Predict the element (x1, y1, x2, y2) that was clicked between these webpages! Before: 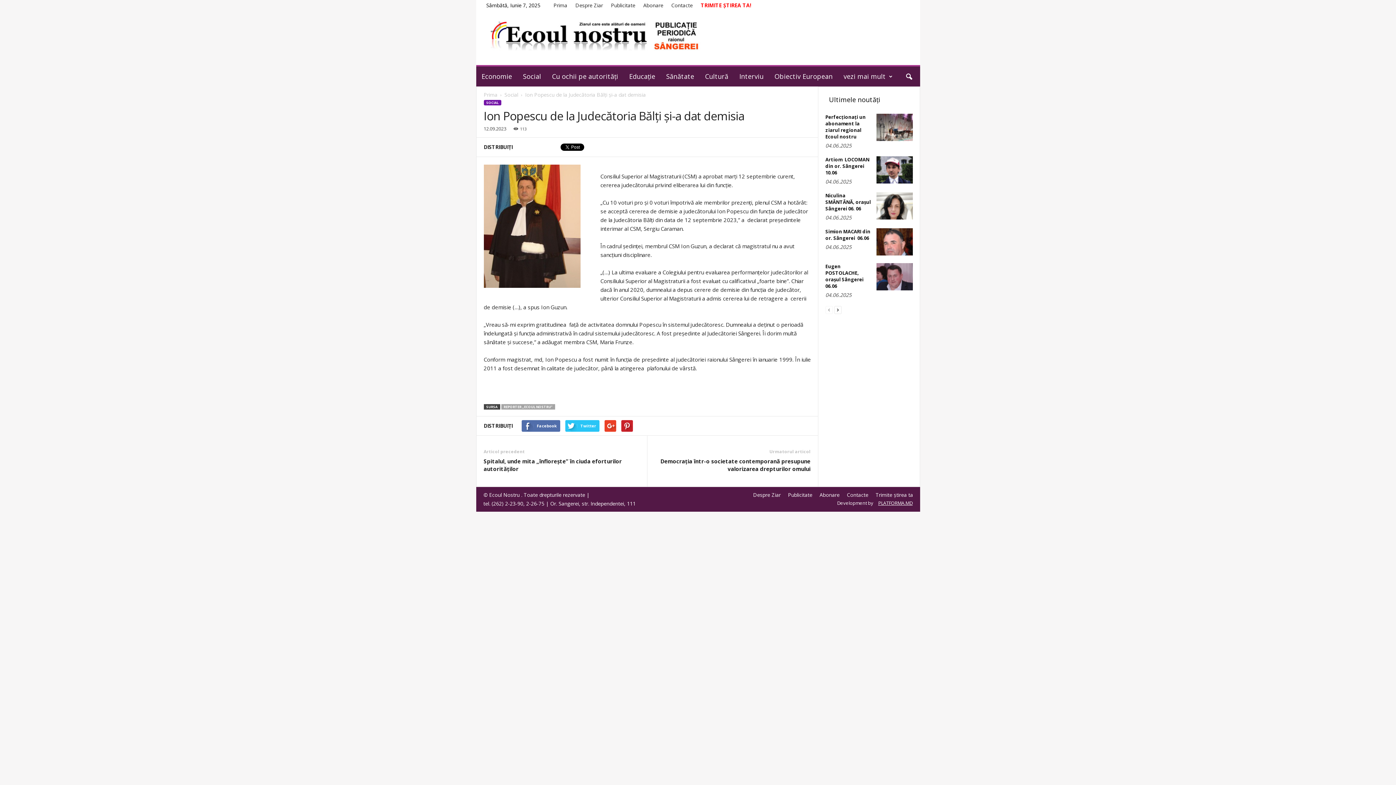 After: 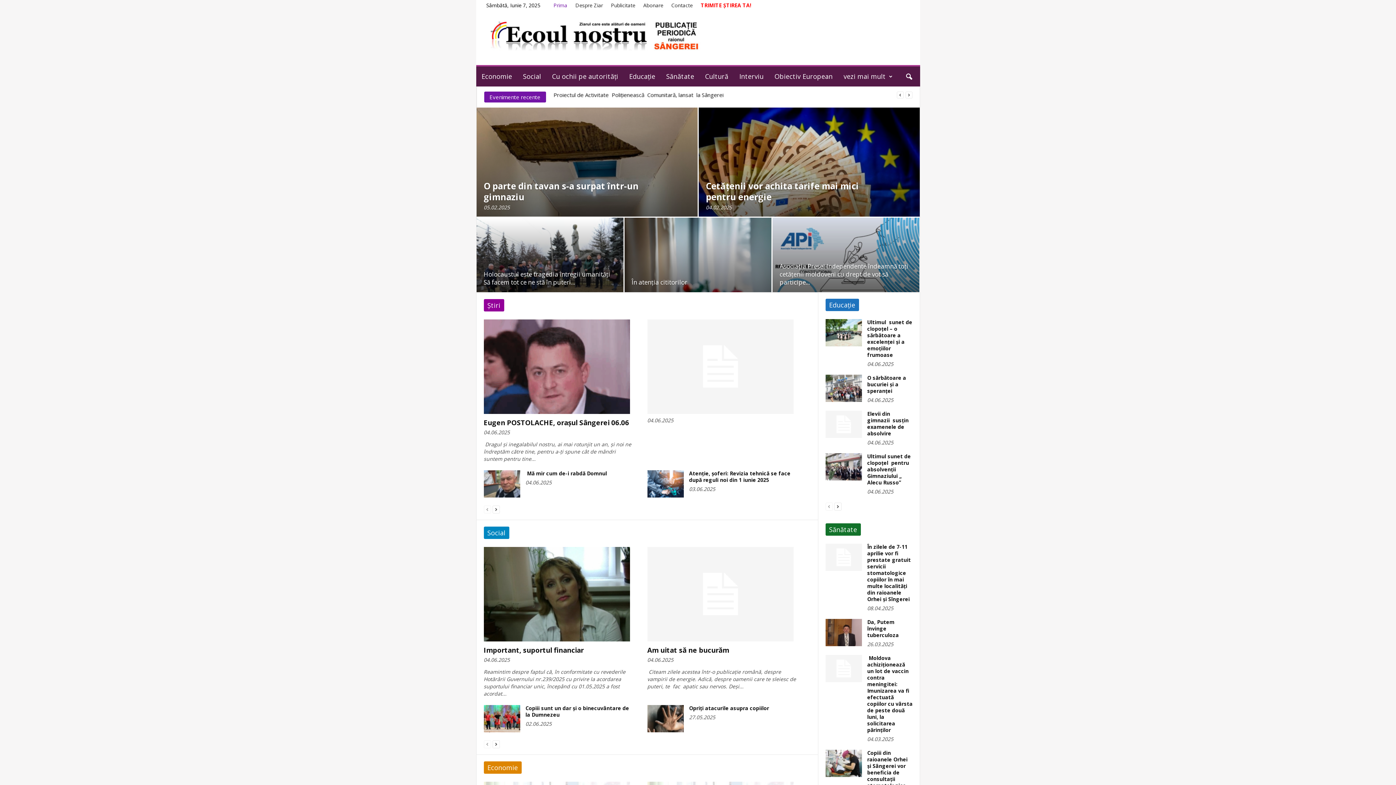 Action: label: Prima bbox: (553, 1, 567, 8)